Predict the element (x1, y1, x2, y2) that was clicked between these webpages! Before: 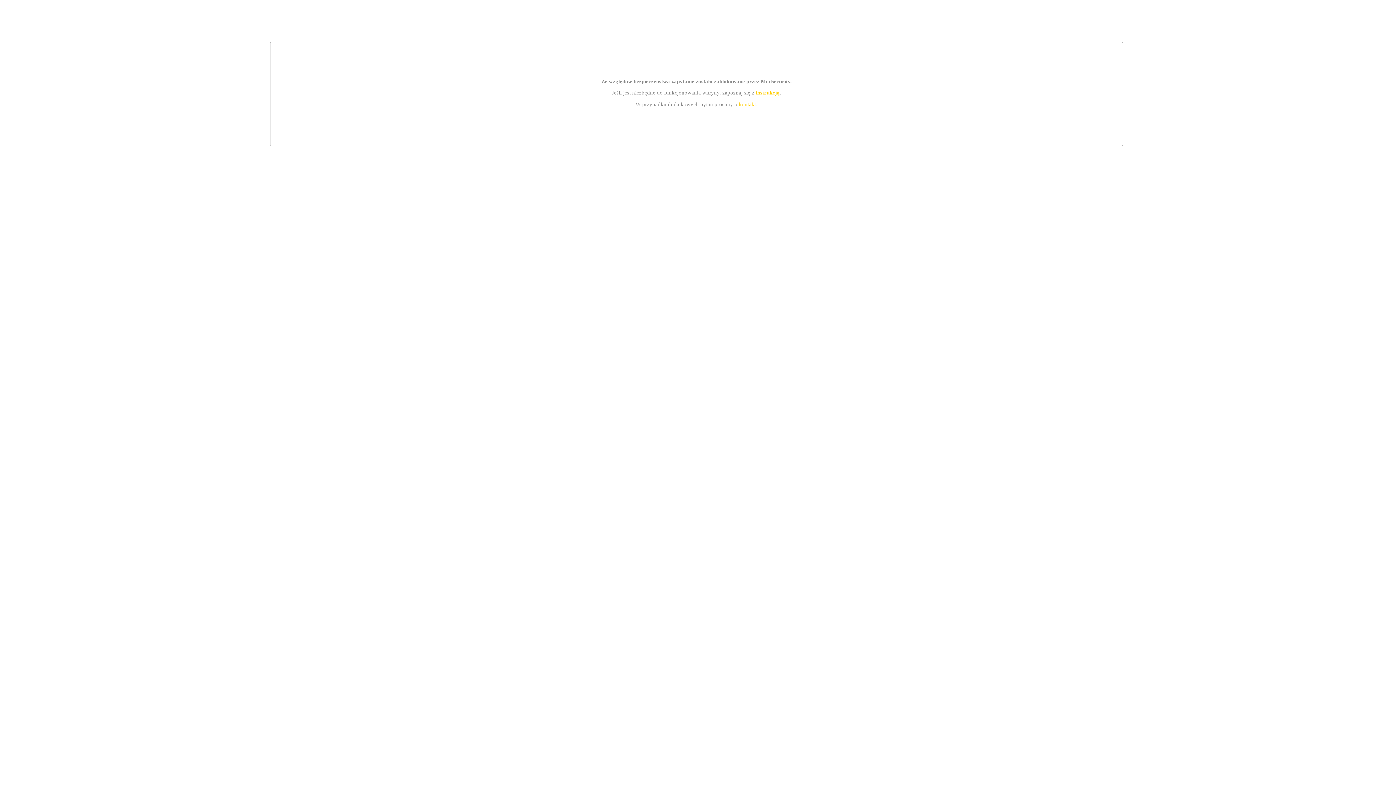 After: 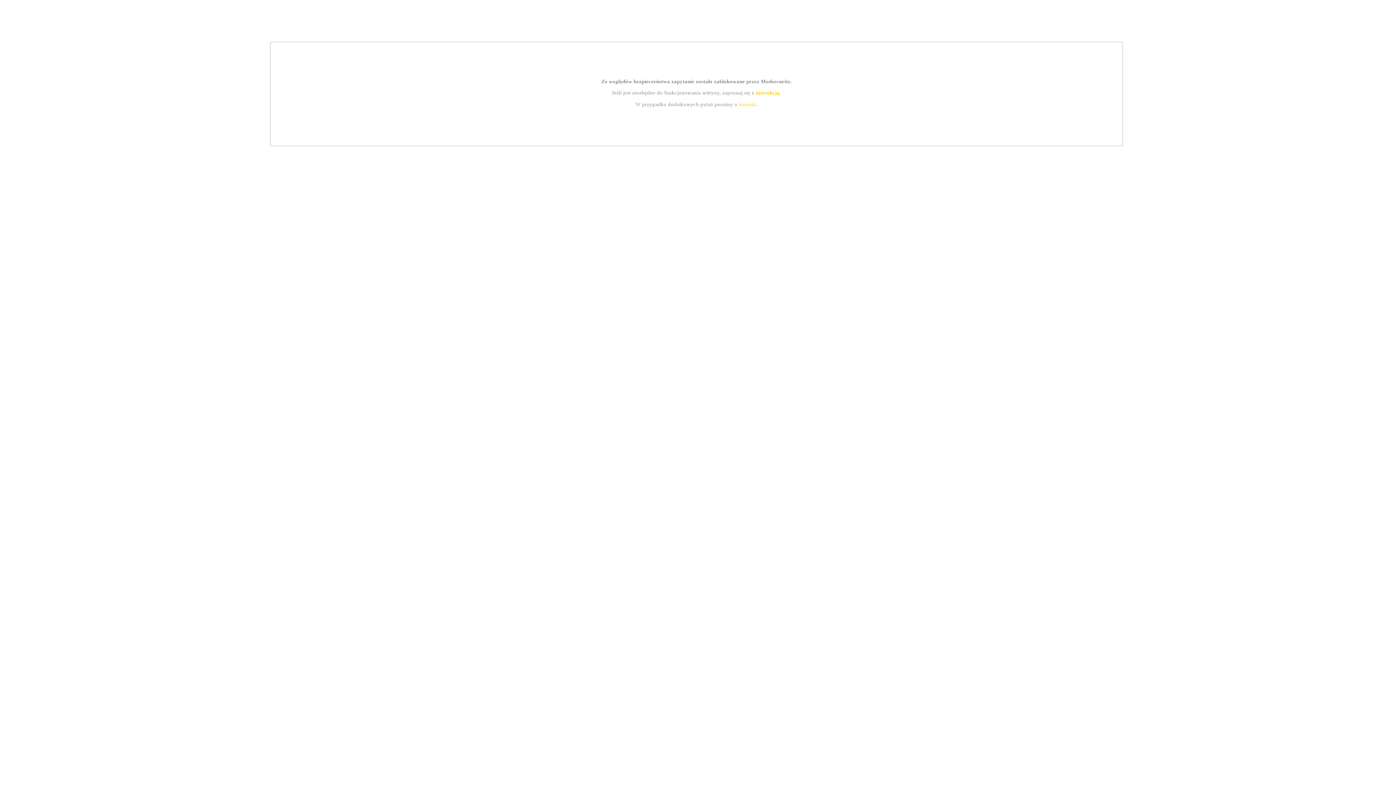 Action: bbox: (739, 101, 756, 107) label: kontakt